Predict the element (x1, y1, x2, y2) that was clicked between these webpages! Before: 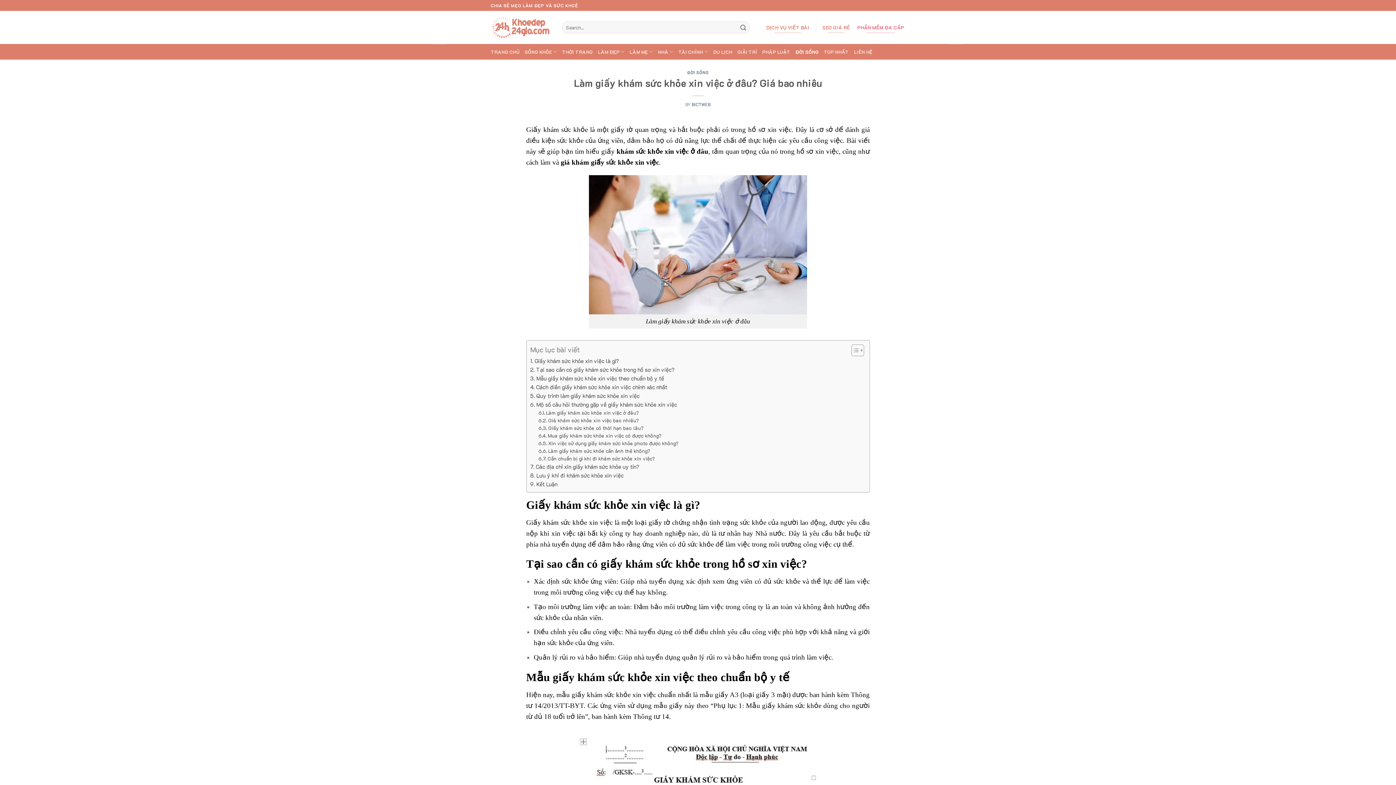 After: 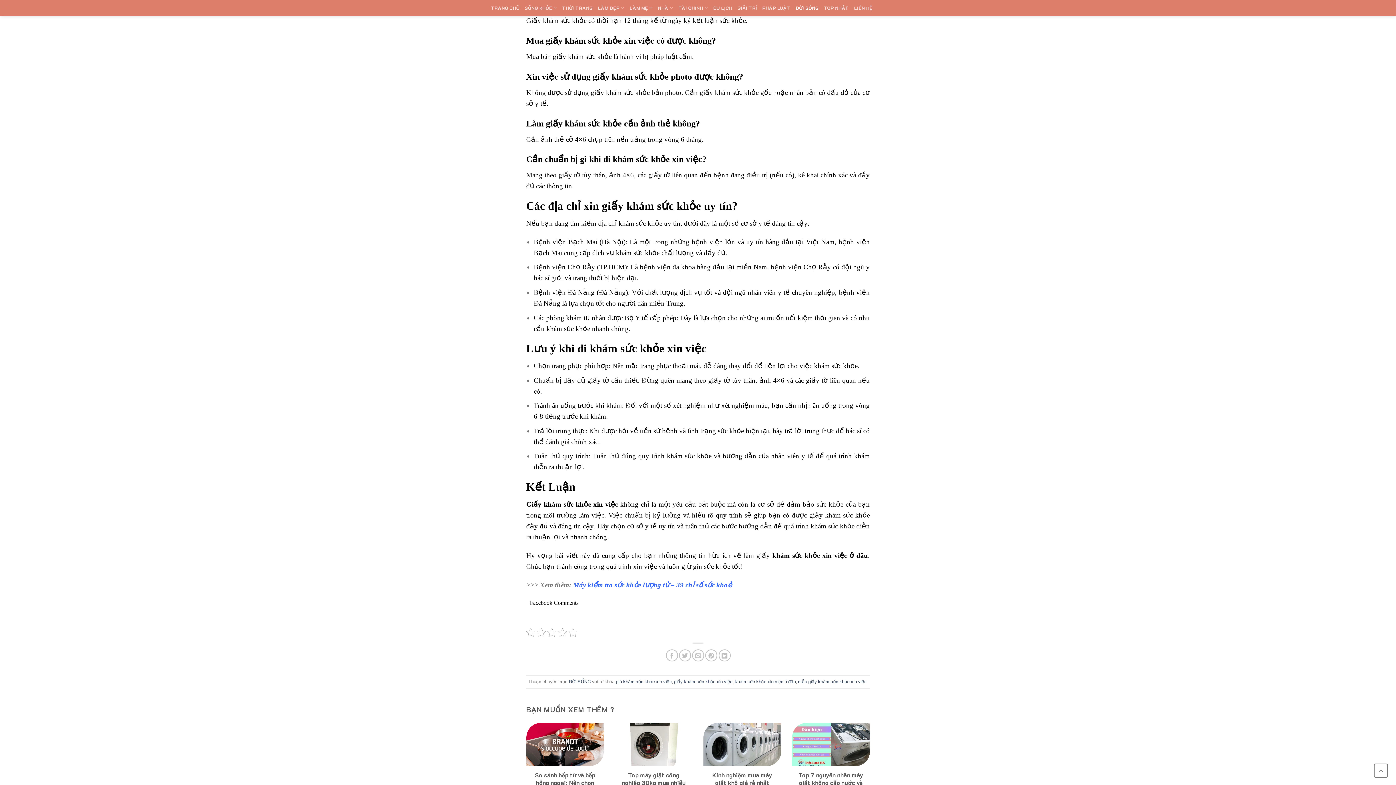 Action: bbox: (538, 424, 644, 431) label: Giấy khám sức khỏe có thời hạn bao lâu?